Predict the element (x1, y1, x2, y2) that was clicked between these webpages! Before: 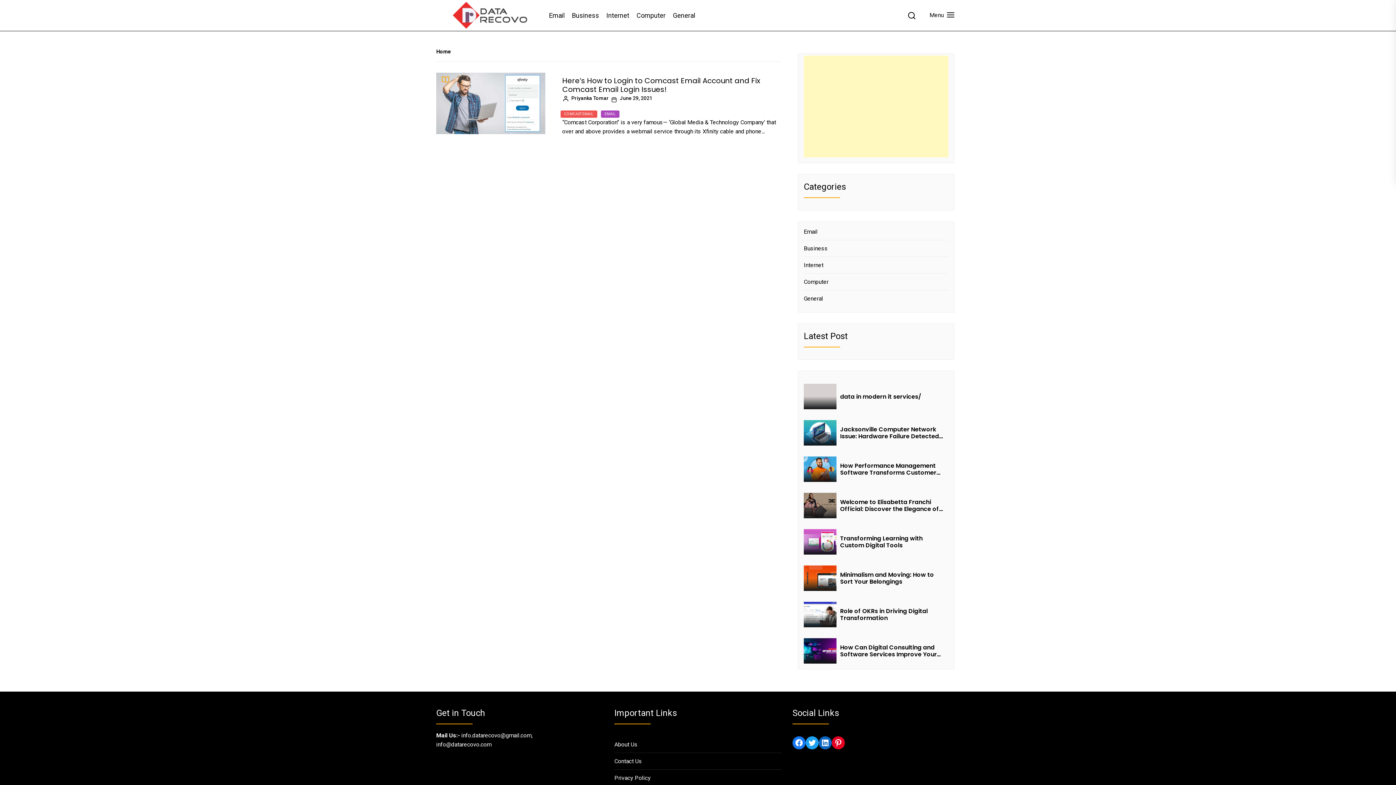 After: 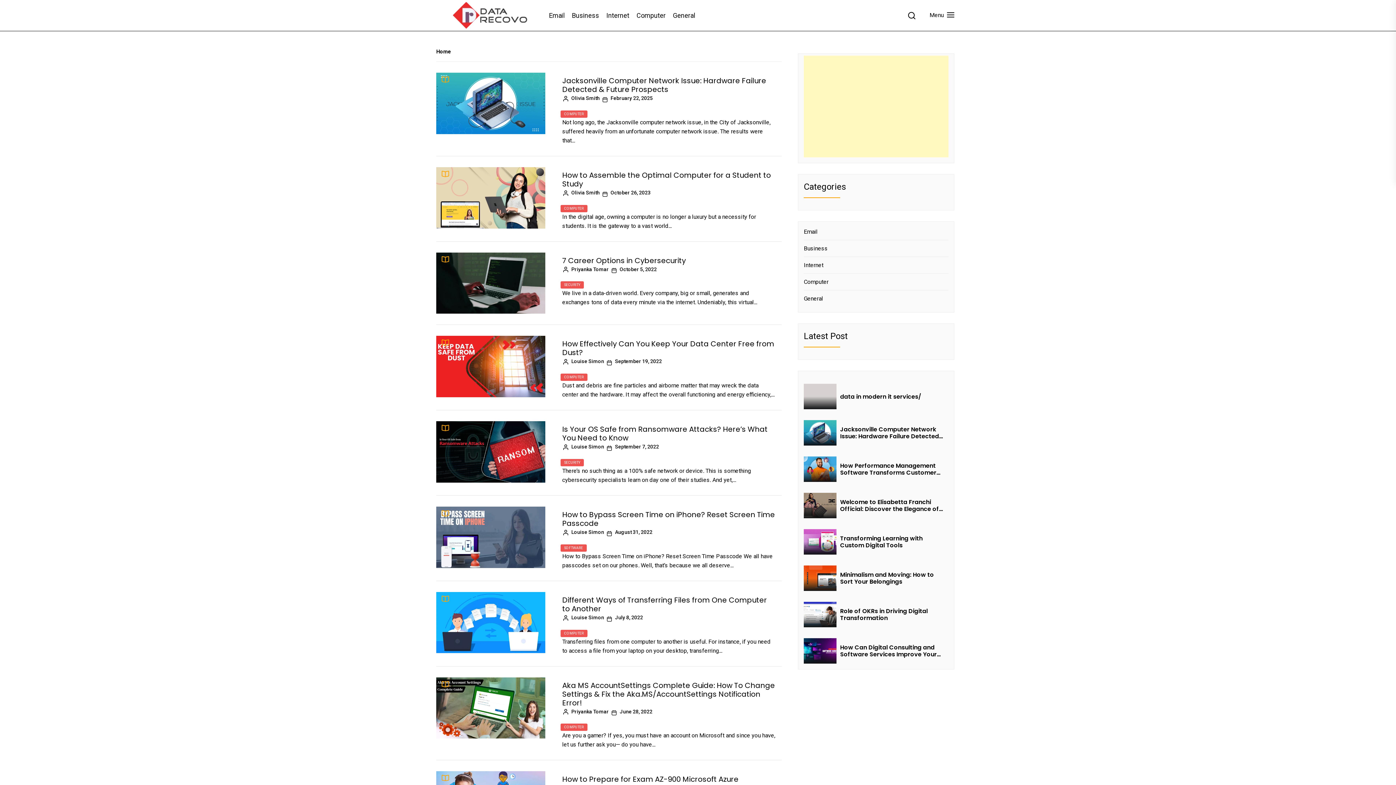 Action: label: Computer bbox: (636, 10, 665, 20)